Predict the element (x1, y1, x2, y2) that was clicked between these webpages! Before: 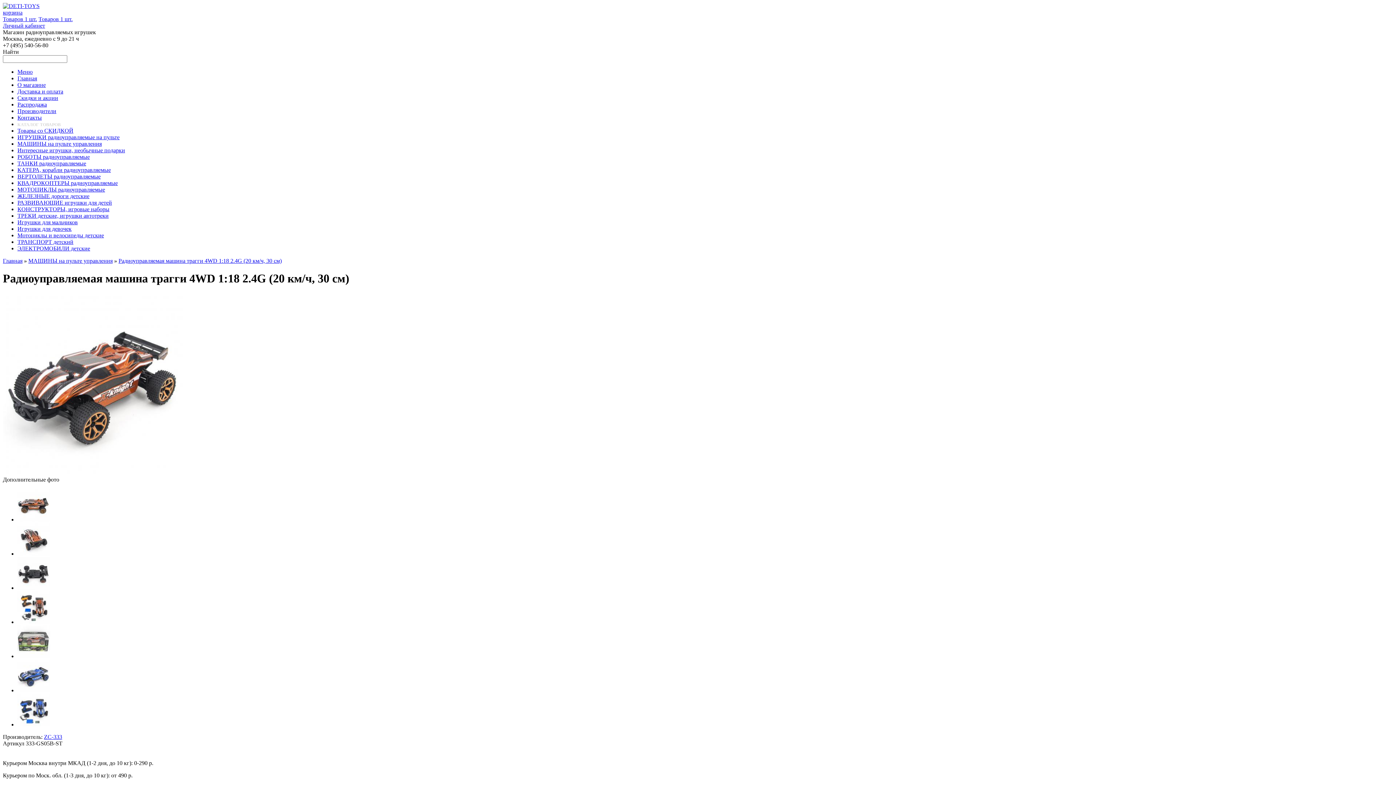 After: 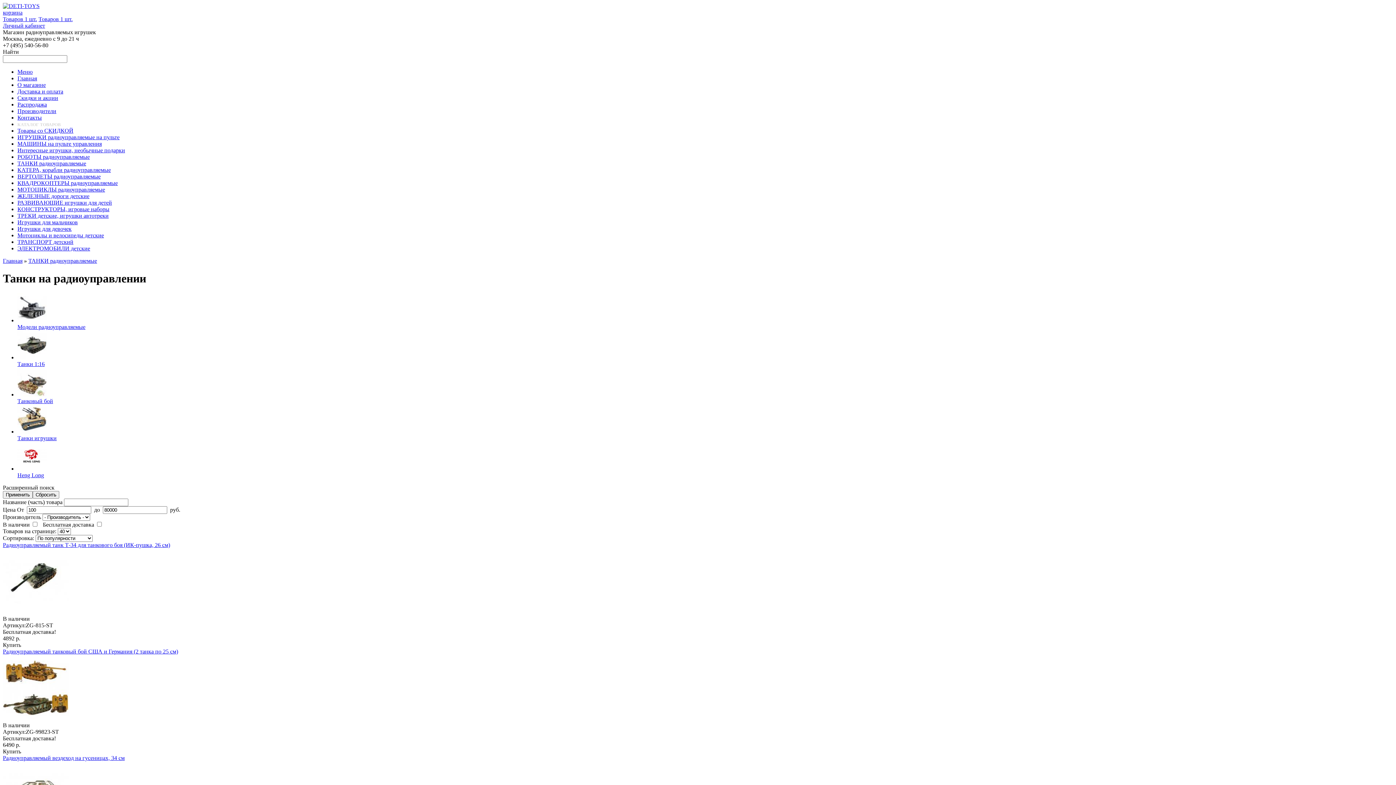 Action: label: ТАНКИ радиоуправляемые bbox: (17, 160, 86, 166)